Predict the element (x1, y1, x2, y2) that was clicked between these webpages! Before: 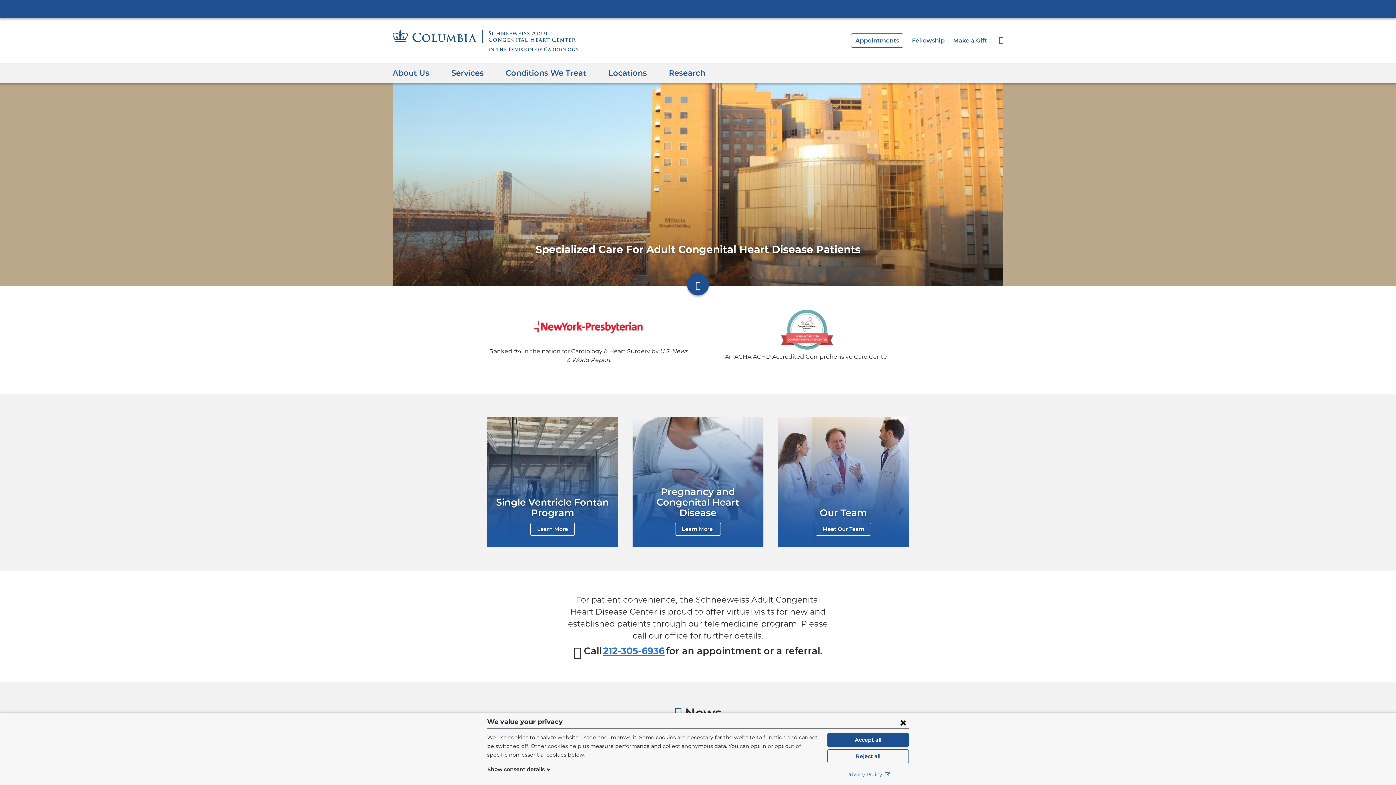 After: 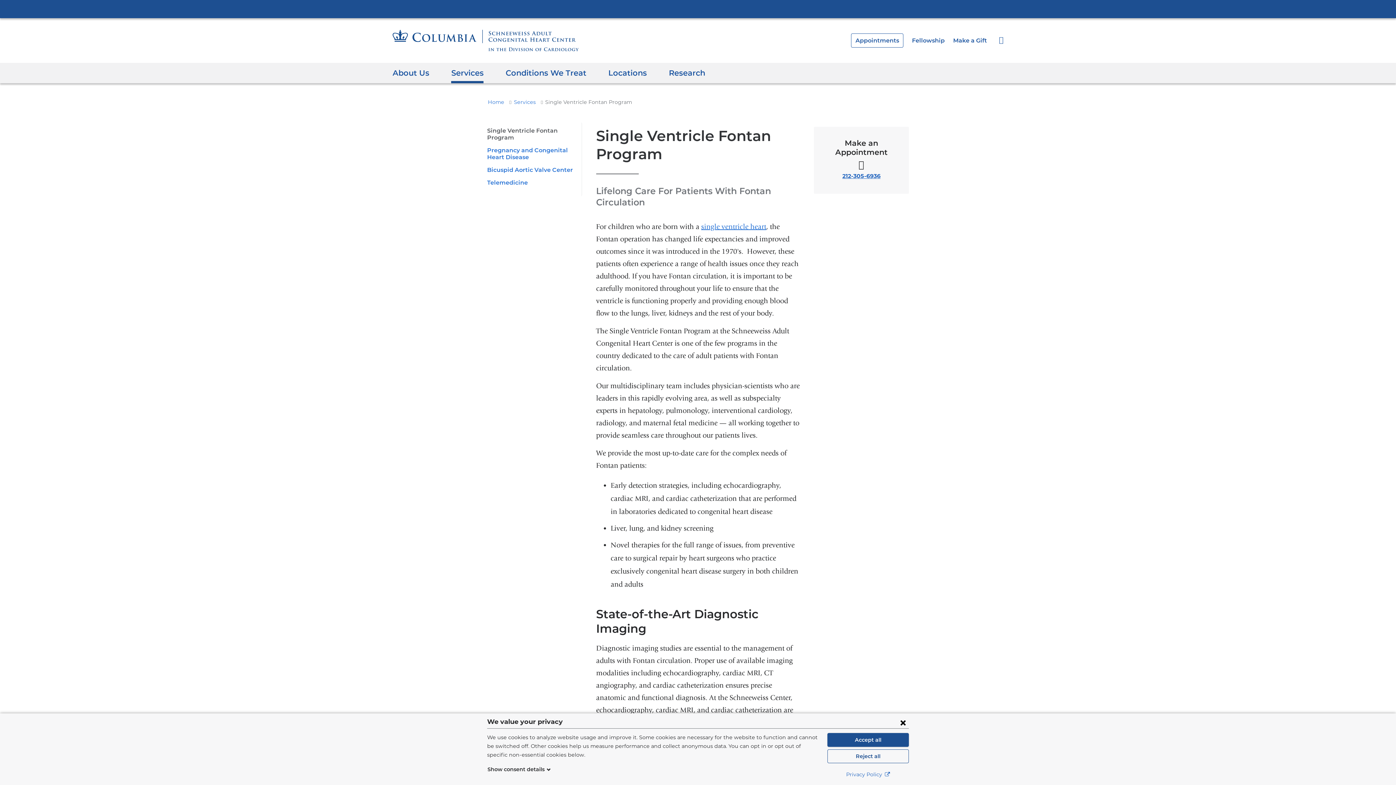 Action: bbox: (487, 417, 618, 547) label: Learn More